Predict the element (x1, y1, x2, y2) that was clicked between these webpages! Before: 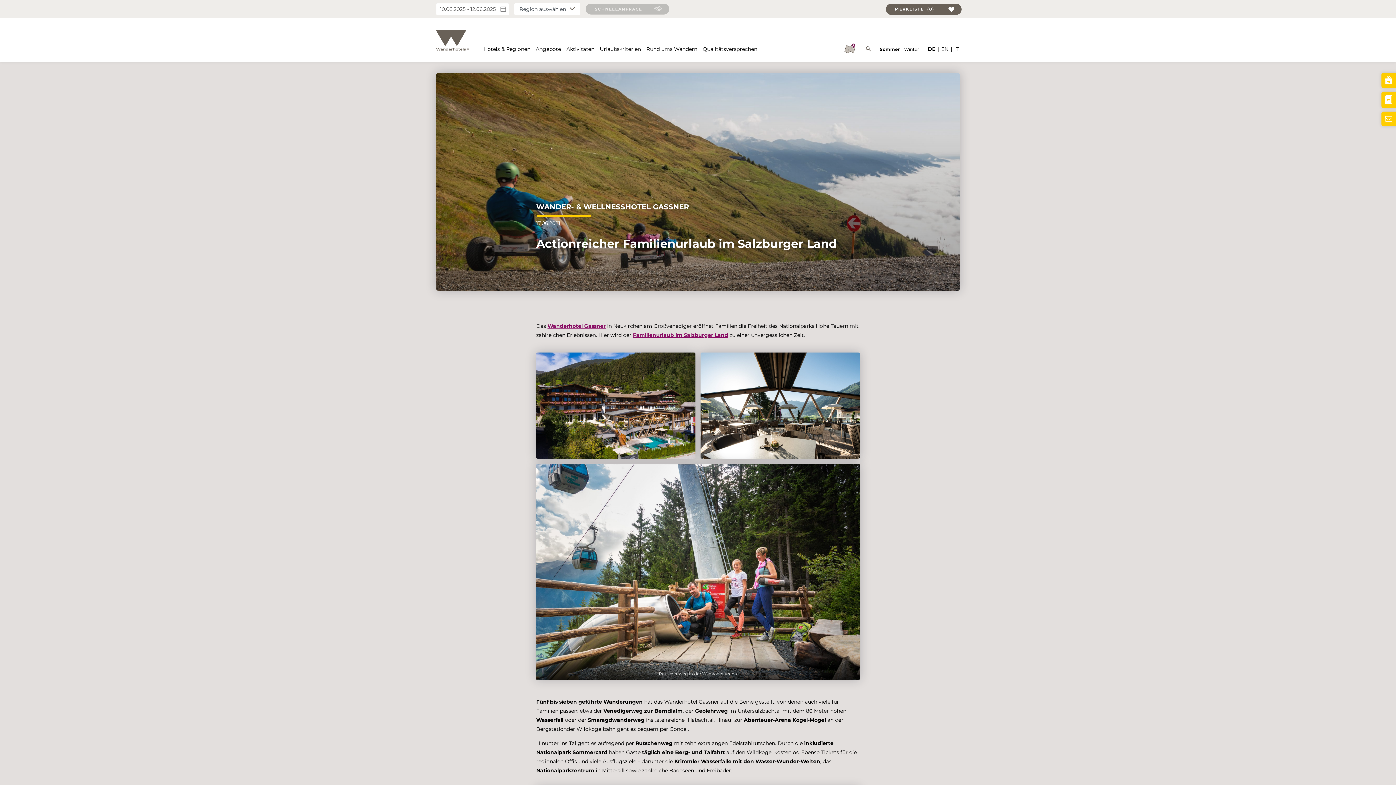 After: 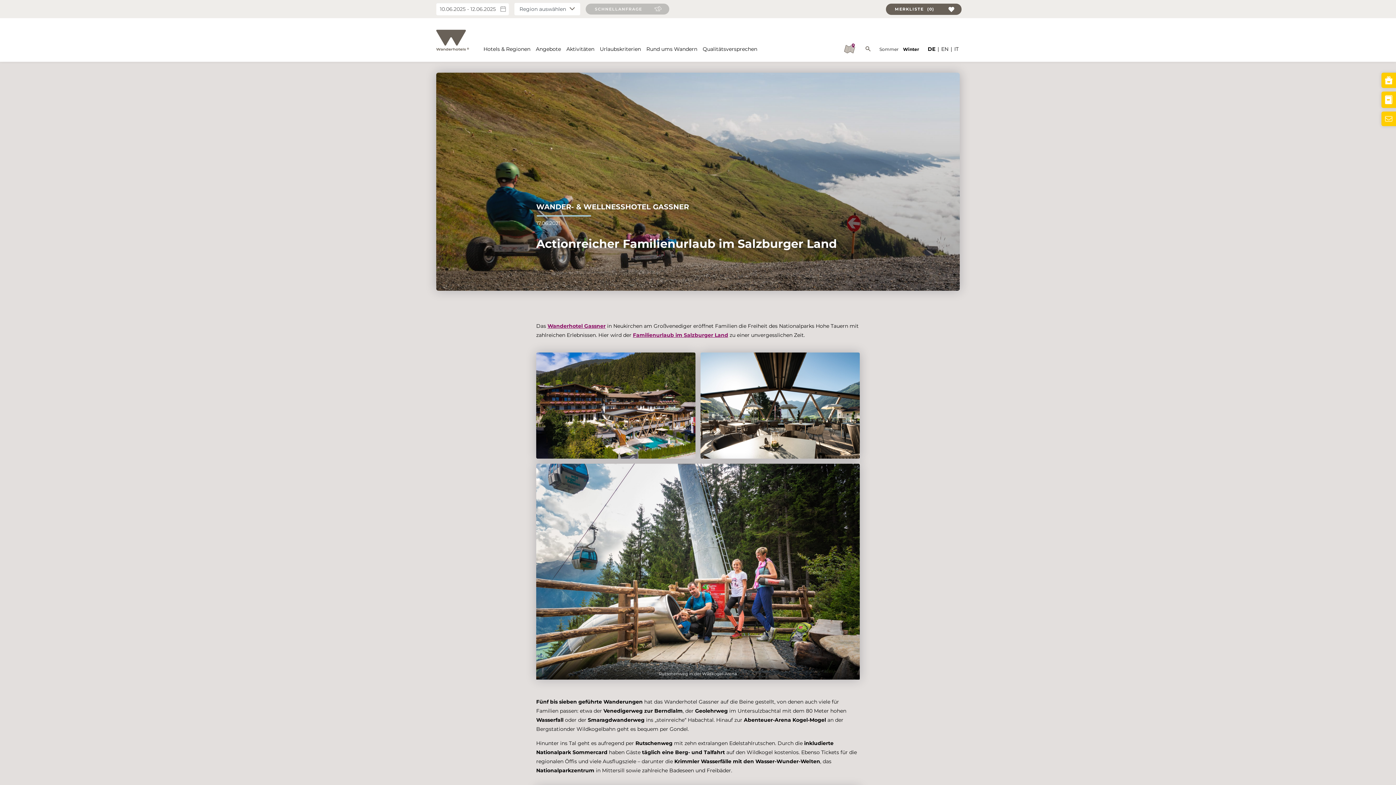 Action: label: Winter bbox: (902, 46, 921, 52)